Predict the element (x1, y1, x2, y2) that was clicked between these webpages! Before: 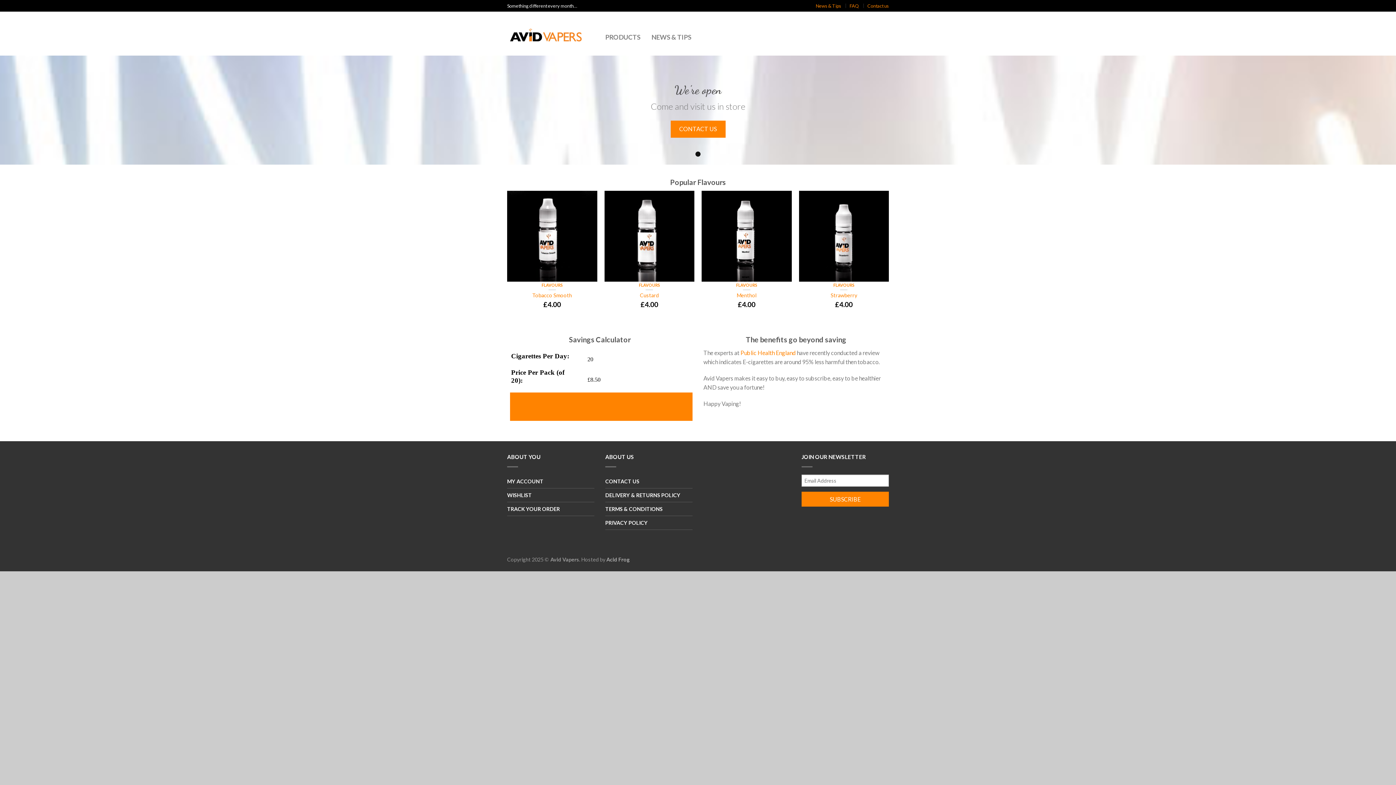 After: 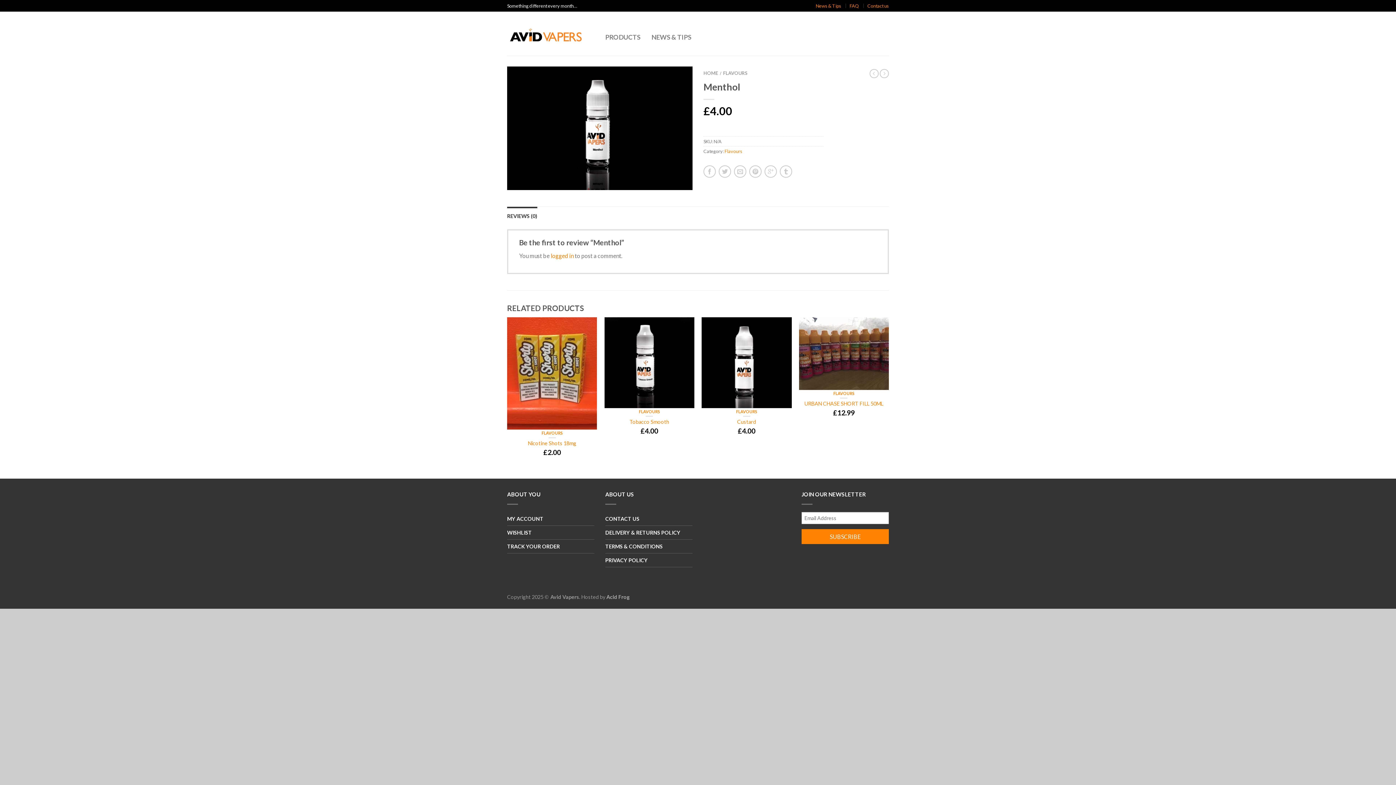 Action: label: QUICK VIEW bbox: (701, 190, 791, 281)